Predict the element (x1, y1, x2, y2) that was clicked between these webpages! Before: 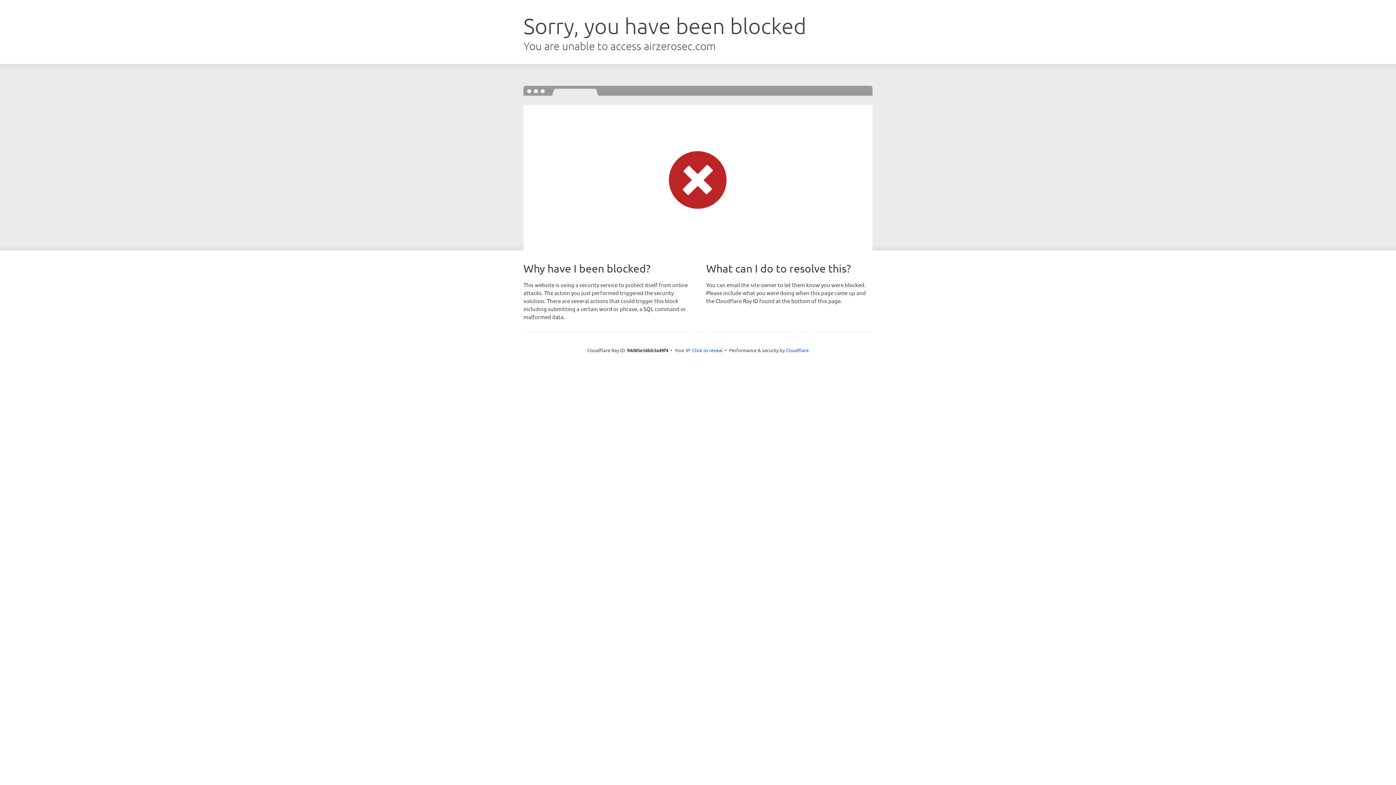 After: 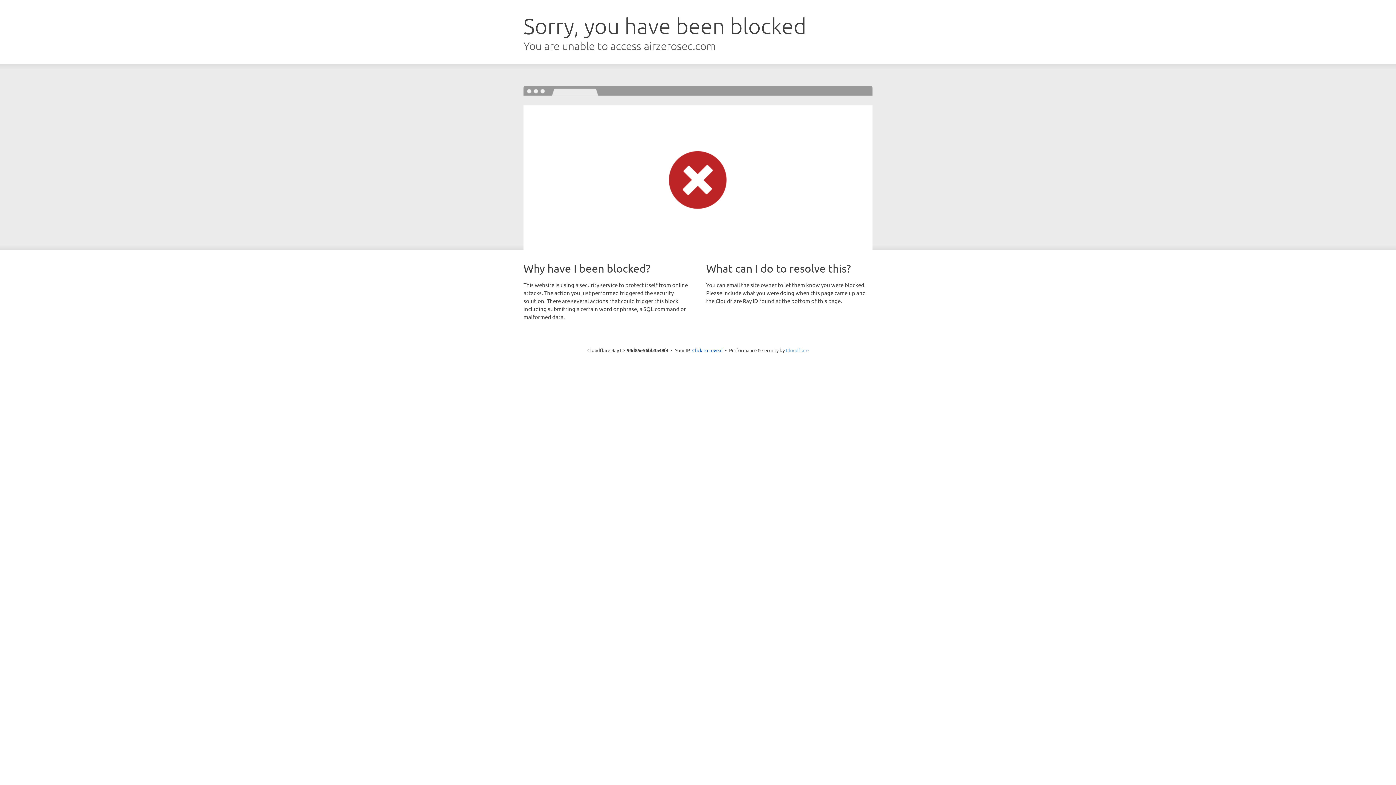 Action: label: Cloudflare bbox: (786, 347, 808, 353)